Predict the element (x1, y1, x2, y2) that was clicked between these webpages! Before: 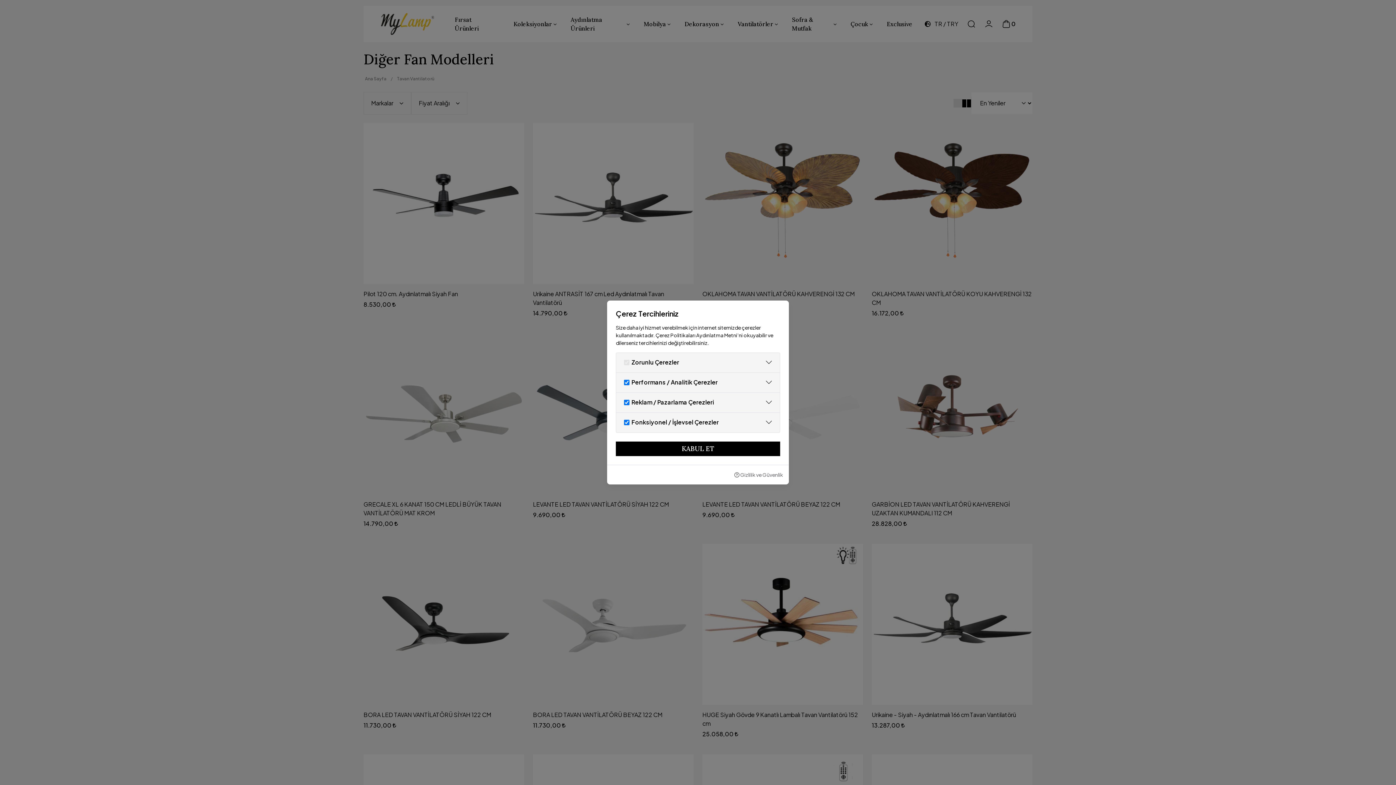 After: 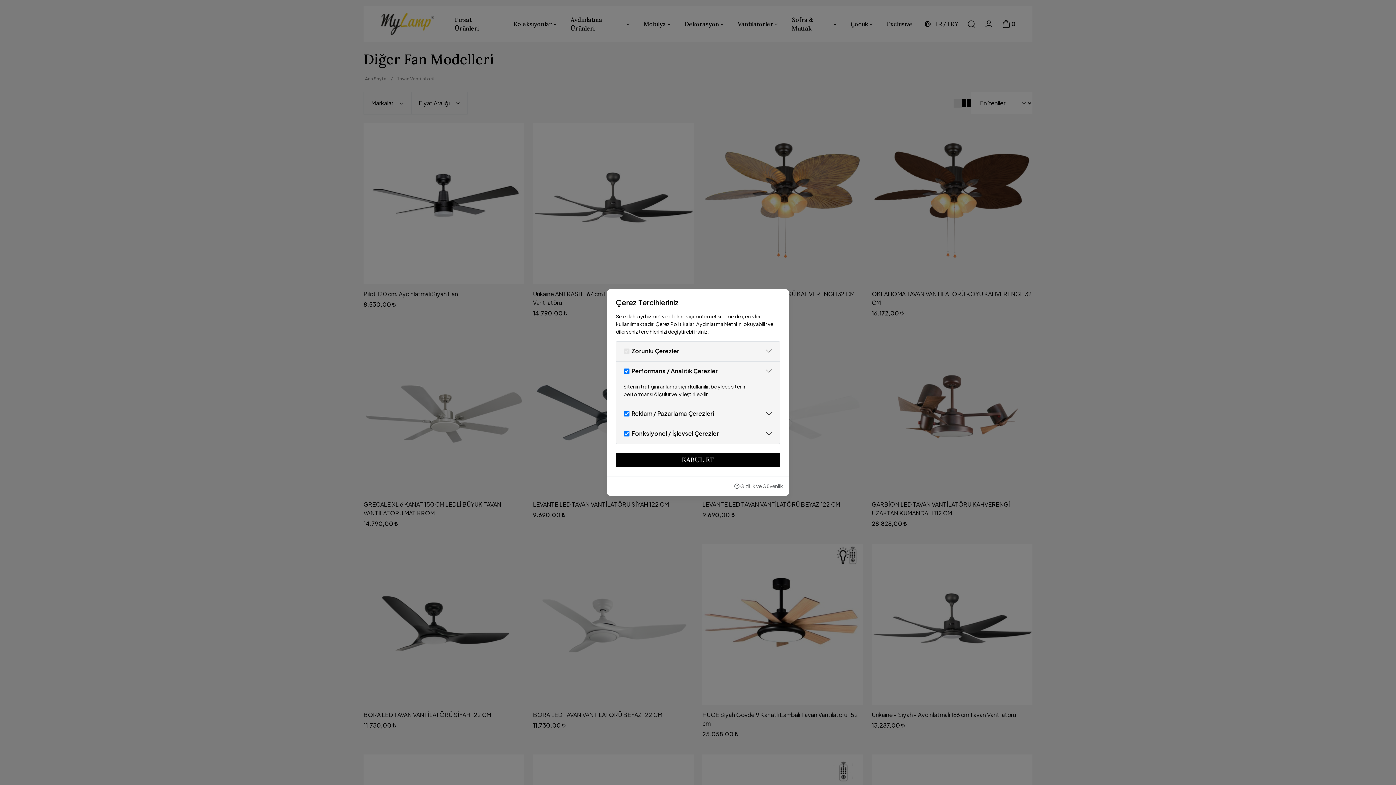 Action: label: Performans / Analitik Çerezler bbox: (631, 373, 780, 392)